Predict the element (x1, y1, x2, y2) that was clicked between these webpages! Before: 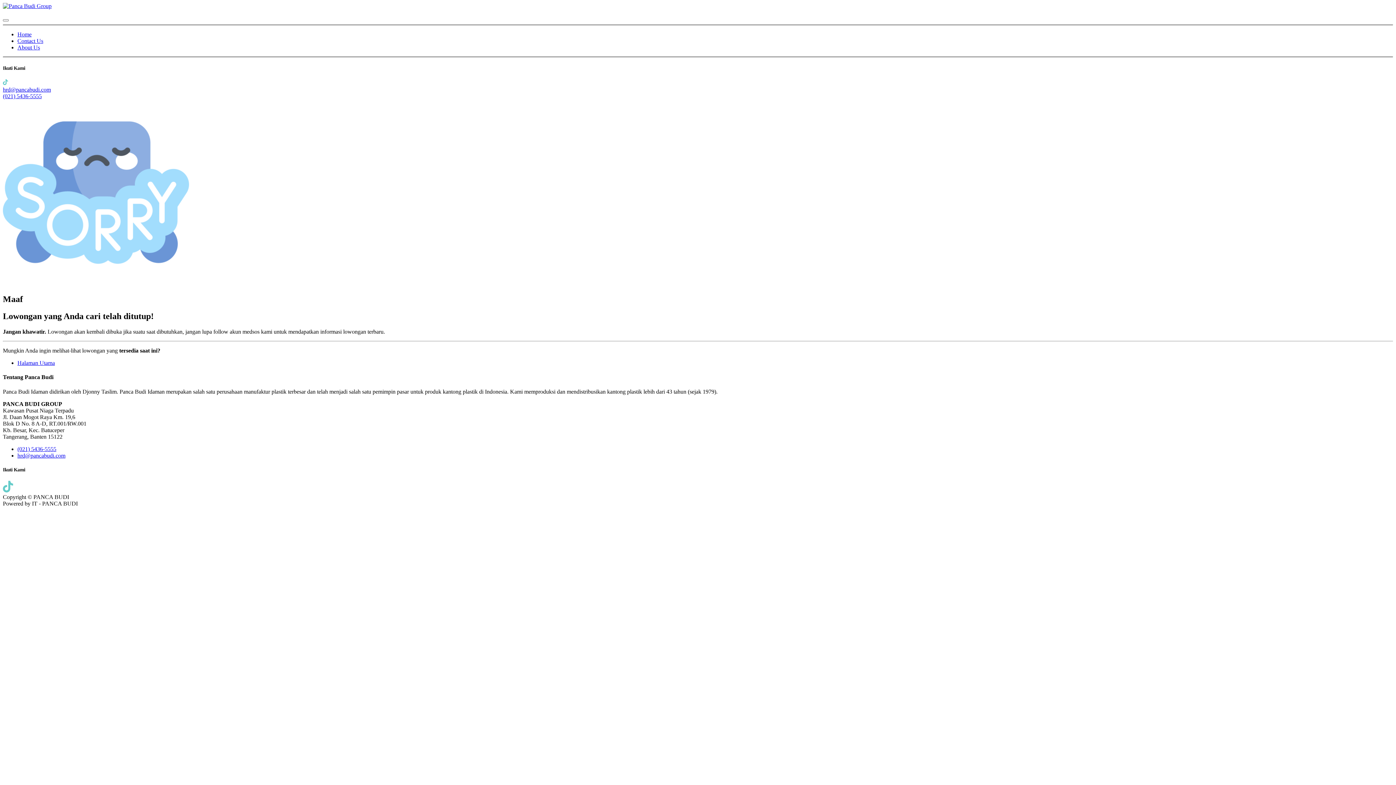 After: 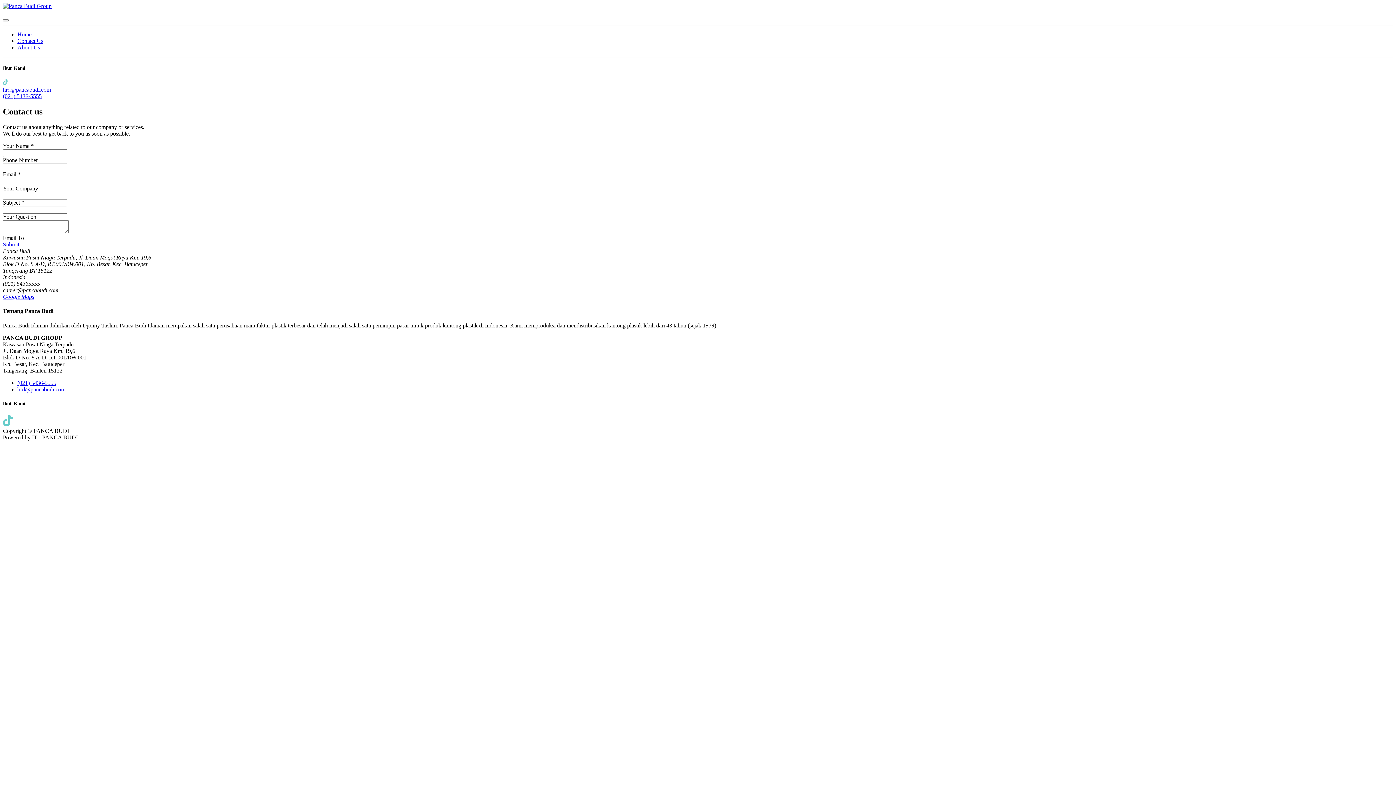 Action: label: Contact Us bbox: (17, 37, 43, 44)